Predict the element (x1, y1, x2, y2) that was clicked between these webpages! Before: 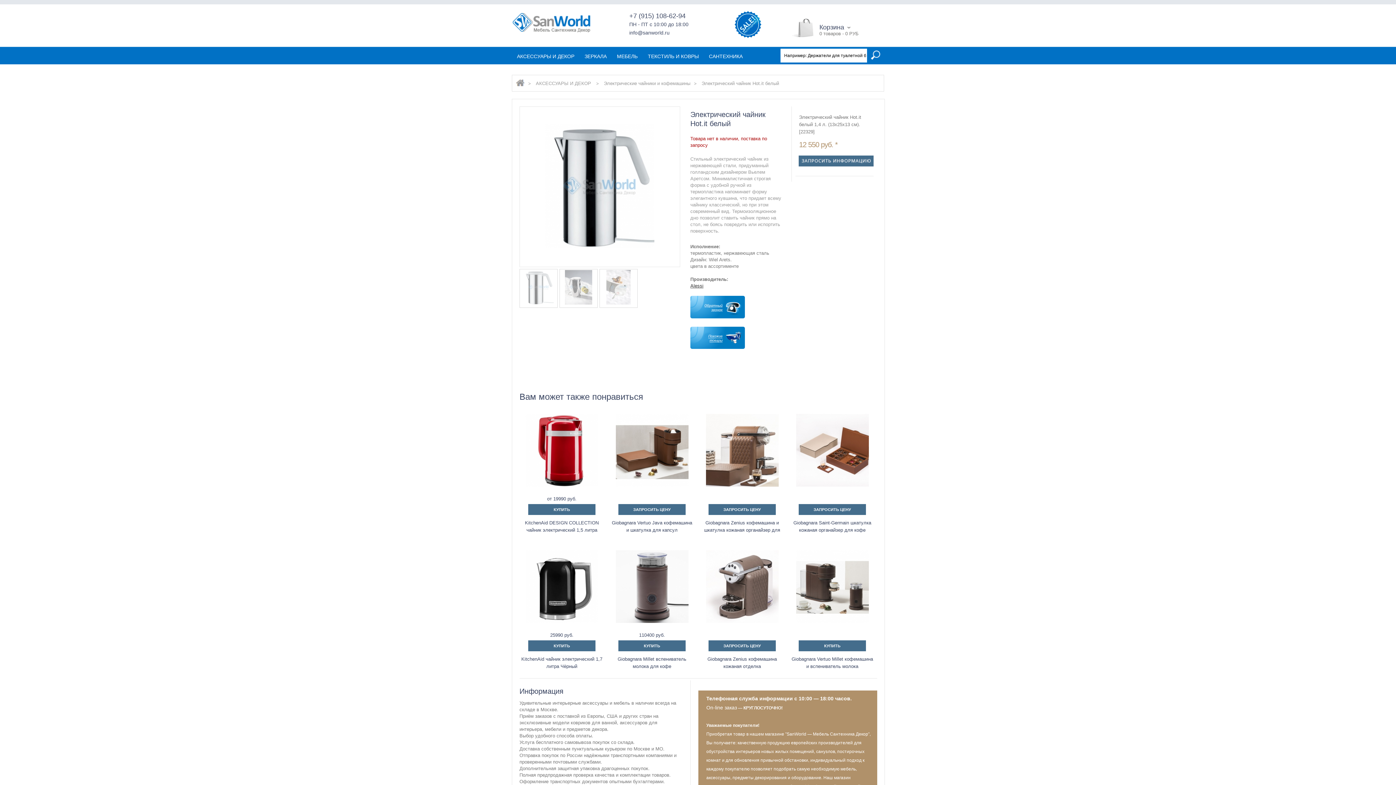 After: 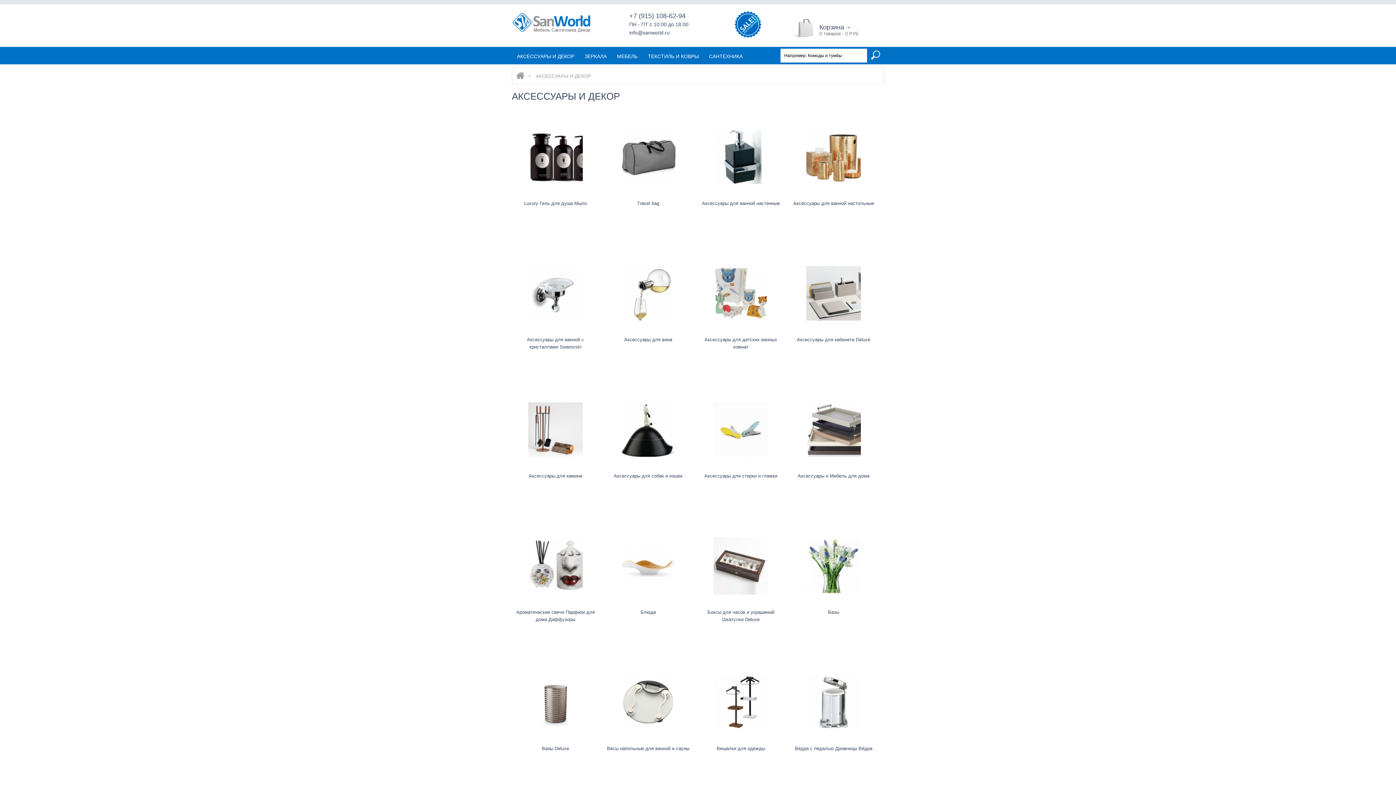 Action: label: АКСЕССУАРЫ И ДЕКОР bbox: (512, 46, 579, 65)